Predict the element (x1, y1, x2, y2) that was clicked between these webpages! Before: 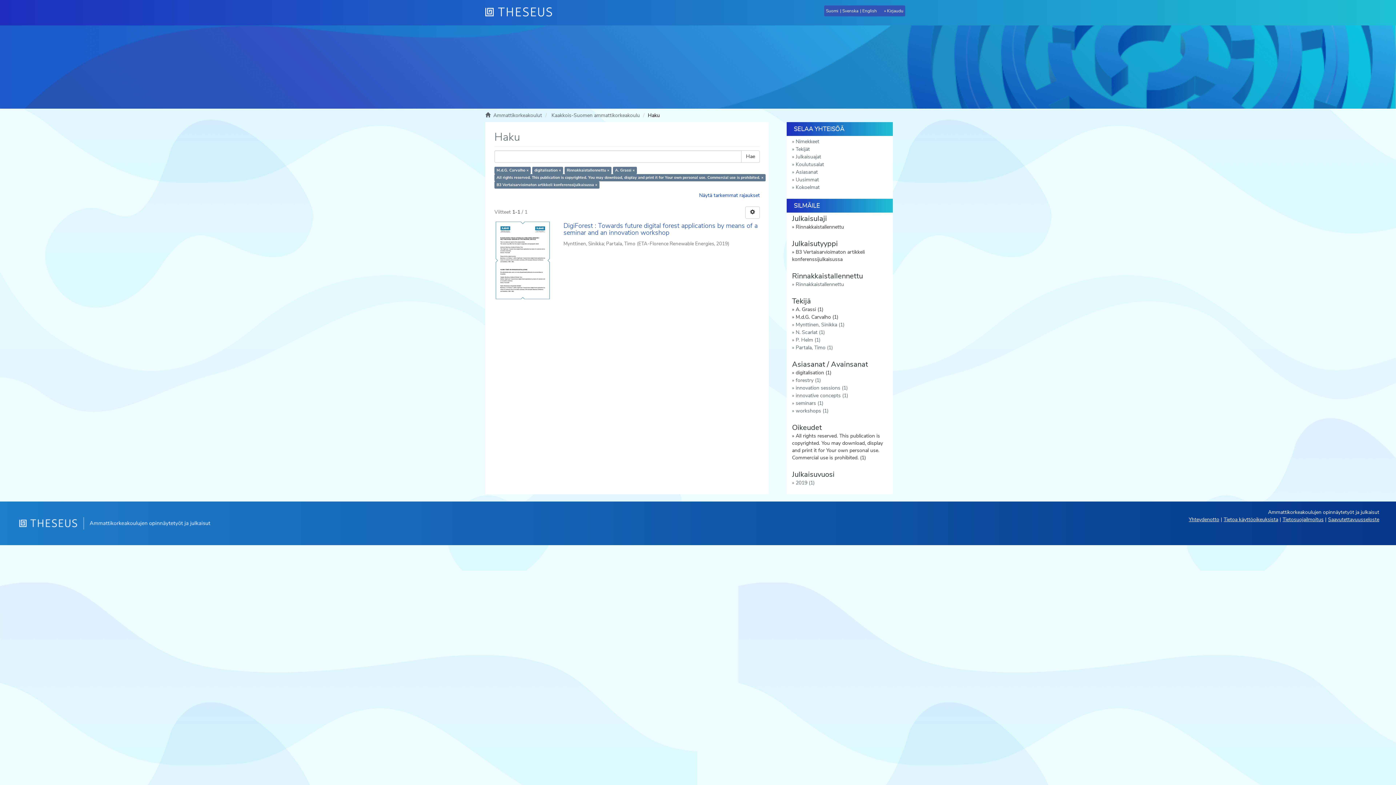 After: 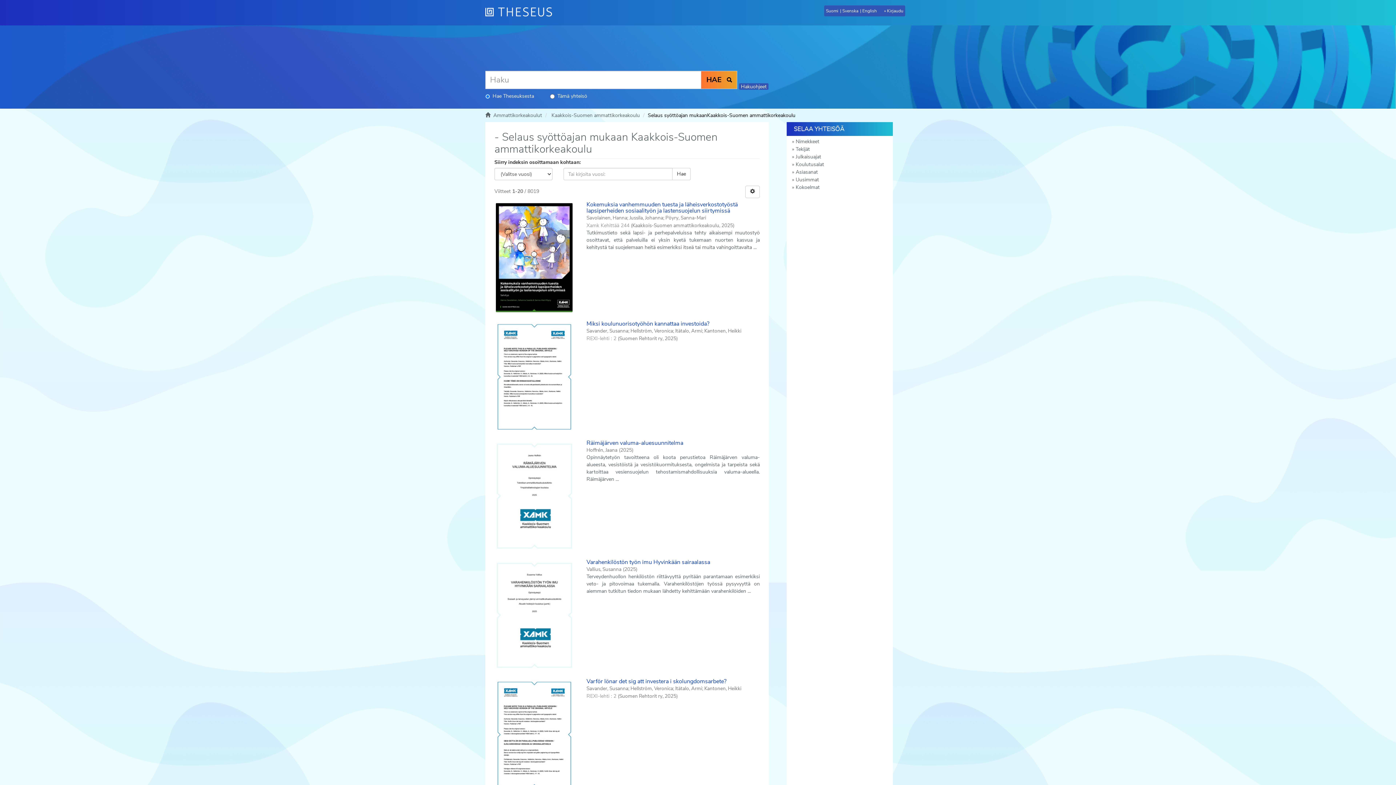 Action: label: Uusimmat bbox: (786, 176, 893, 184)